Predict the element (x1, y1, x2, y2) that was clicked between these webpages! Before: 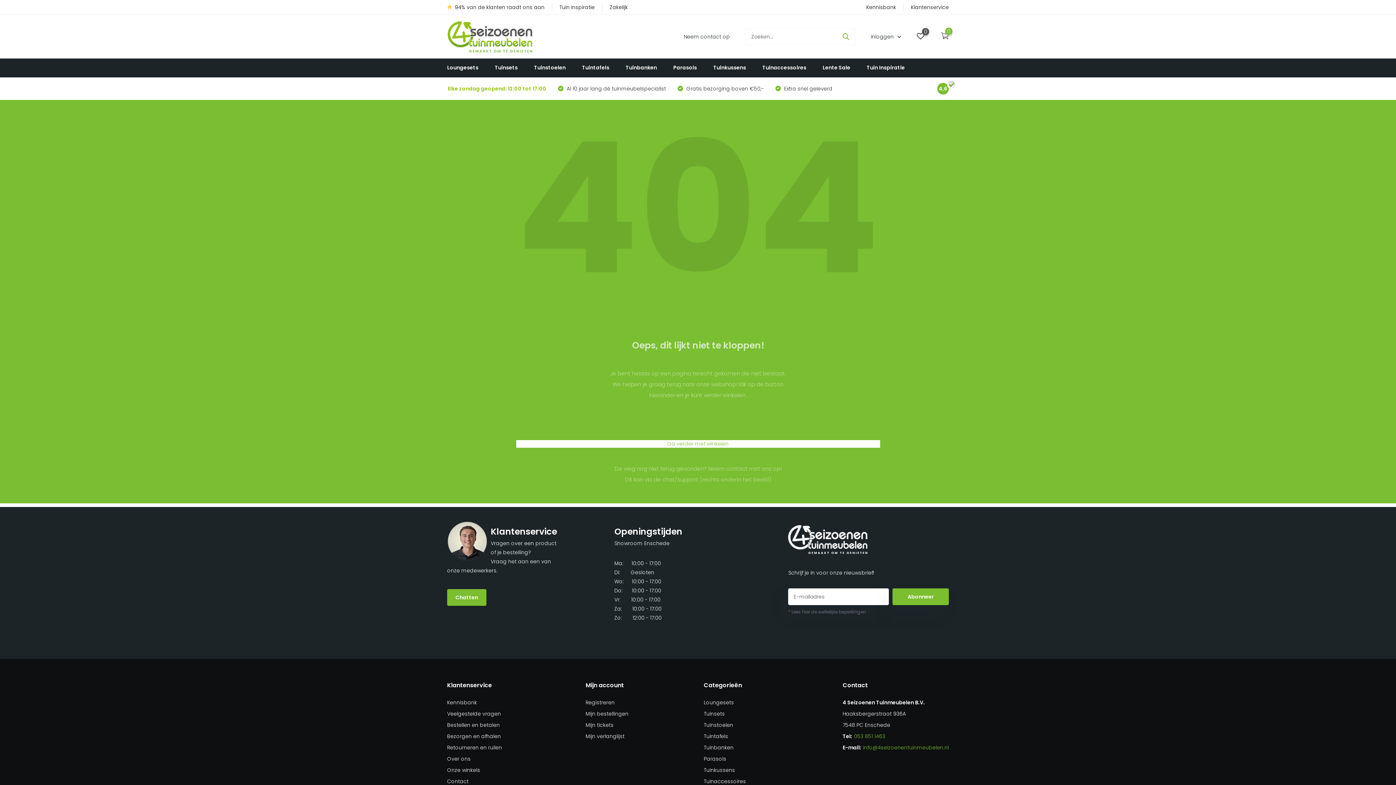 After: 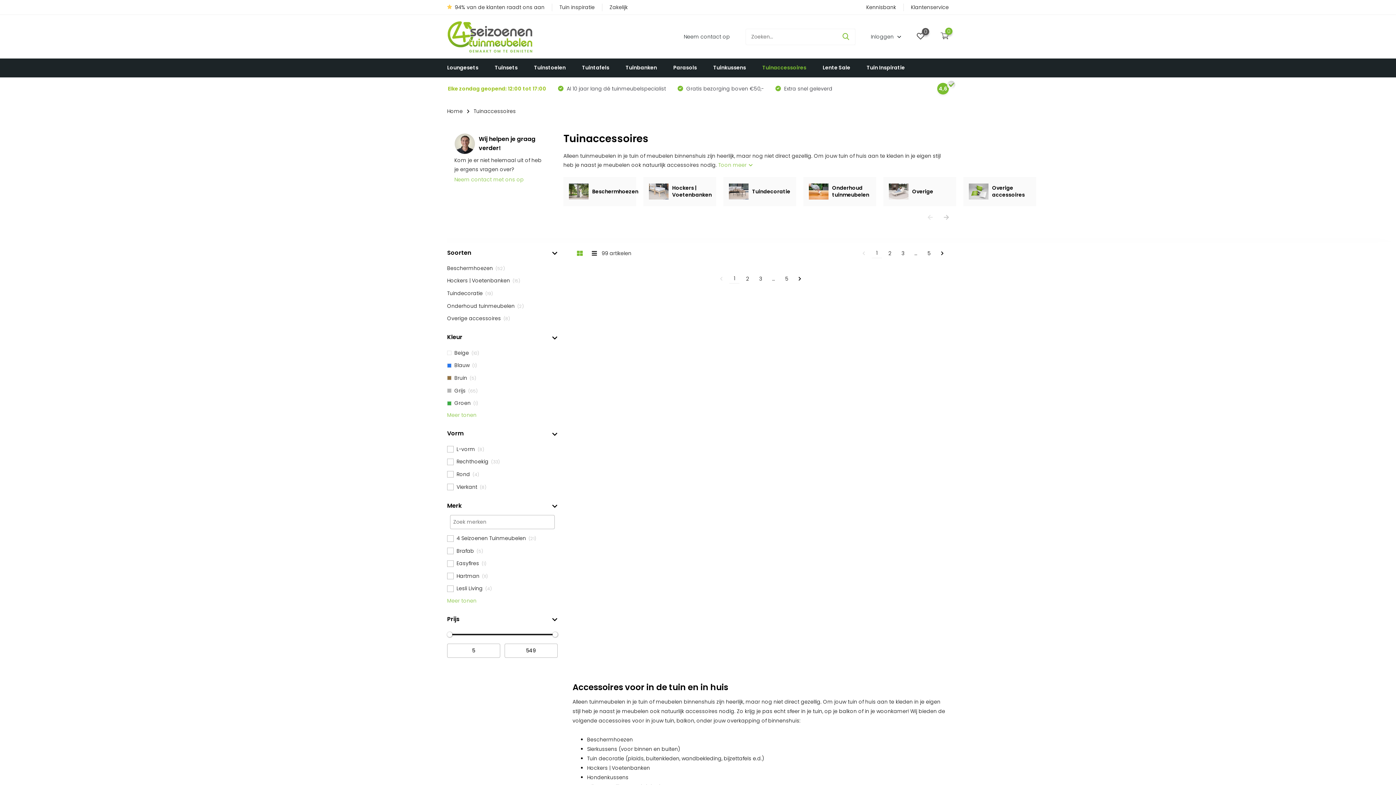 Action: label: Tuinaccessoires bbox: (704, 778, 746, 785)